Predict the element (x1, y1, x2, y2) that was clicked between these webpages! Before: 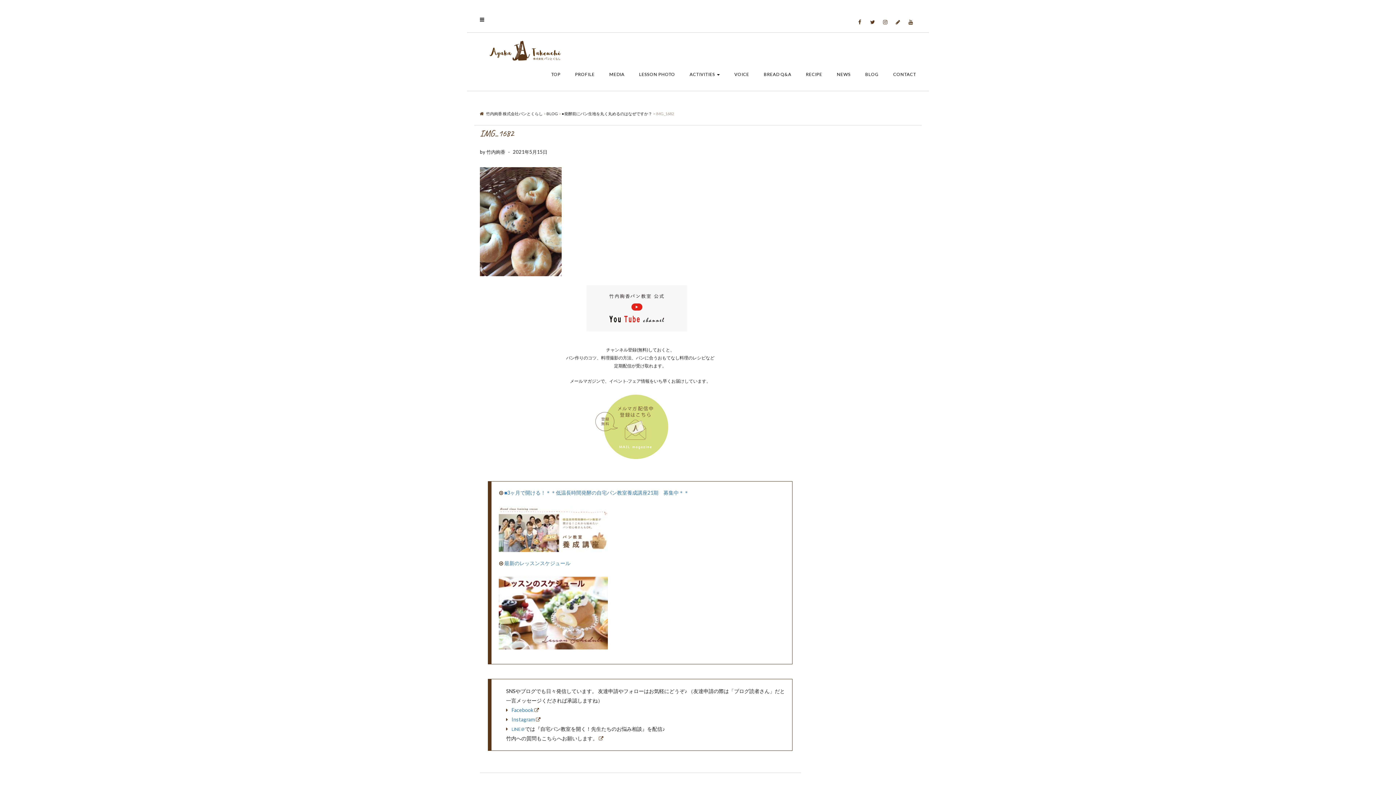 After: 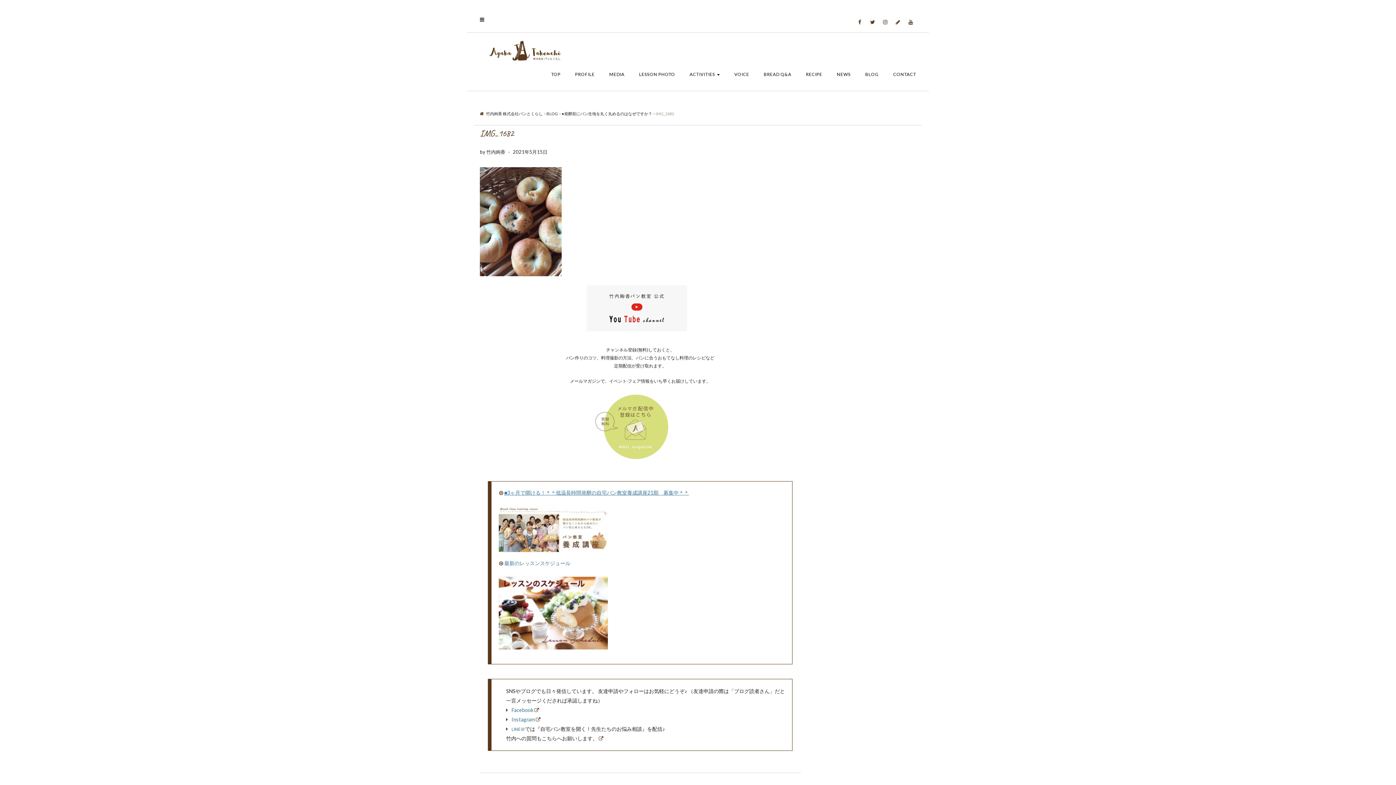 Action: label: ■3ヶ月で開ける！＊＊低温長時間発酵の自宅パン教室養成講座21期　募集中＊＊ bbox: (504, 489, 689, 496)